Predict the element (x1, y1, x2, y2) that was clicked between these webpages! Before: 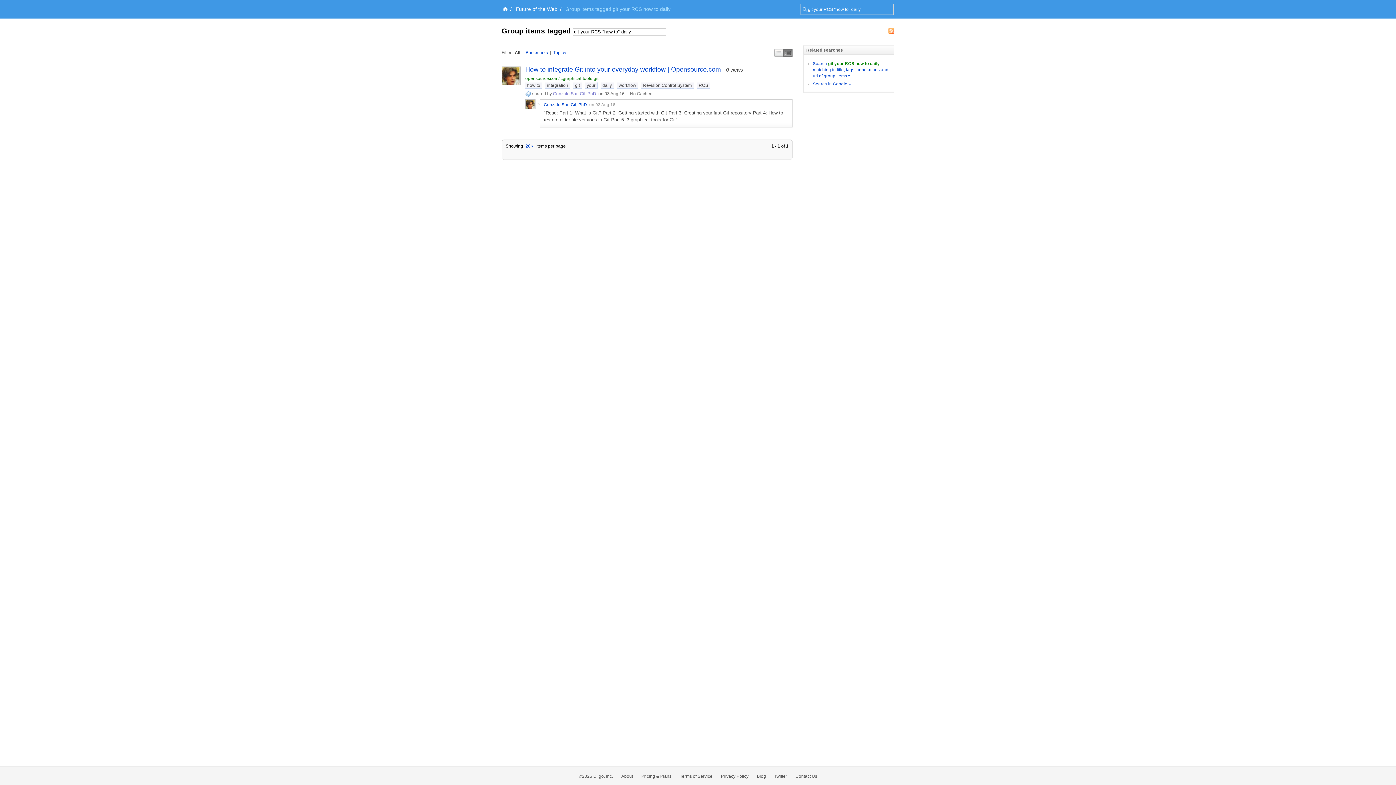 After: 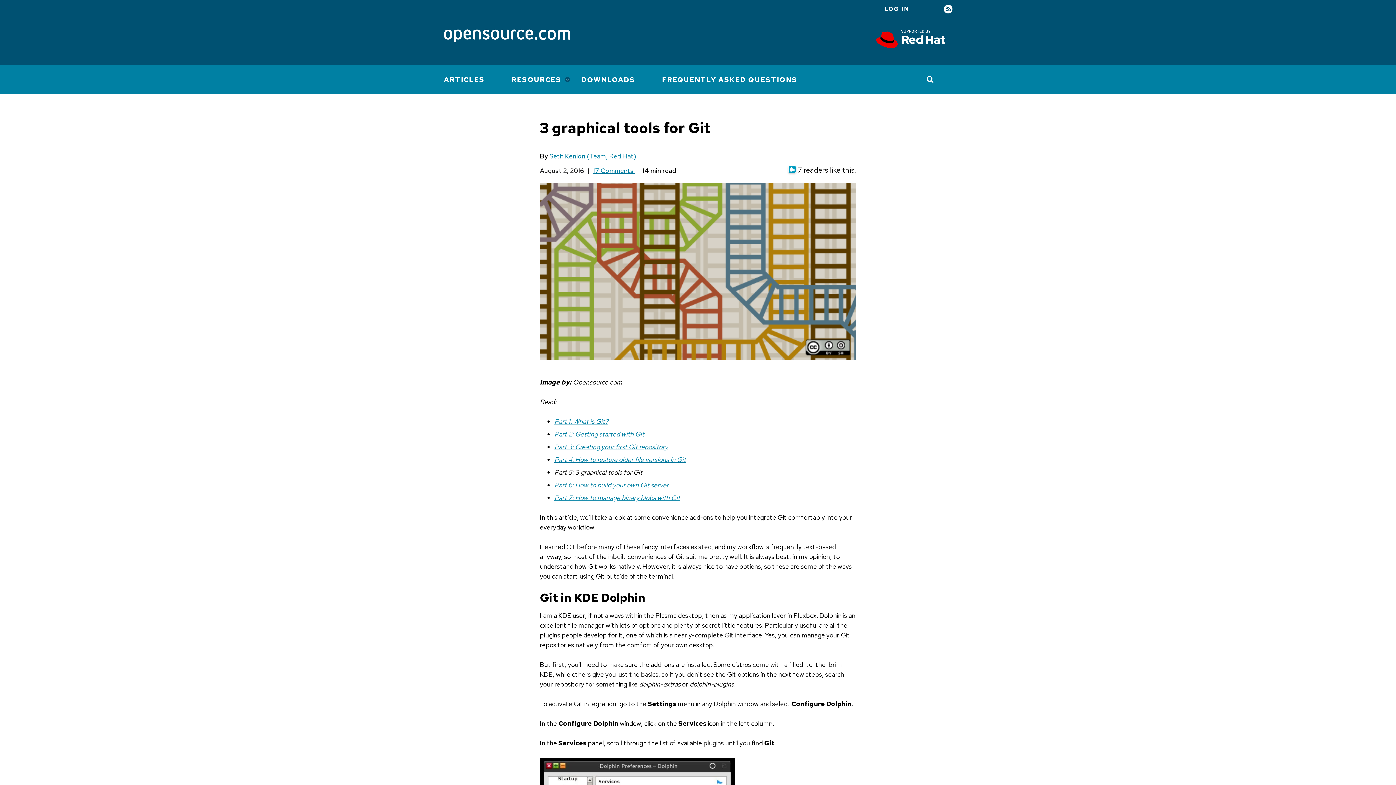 Action: label: opensource.com/...graphical-tools-git bbox: (525, 75, 598, 80)